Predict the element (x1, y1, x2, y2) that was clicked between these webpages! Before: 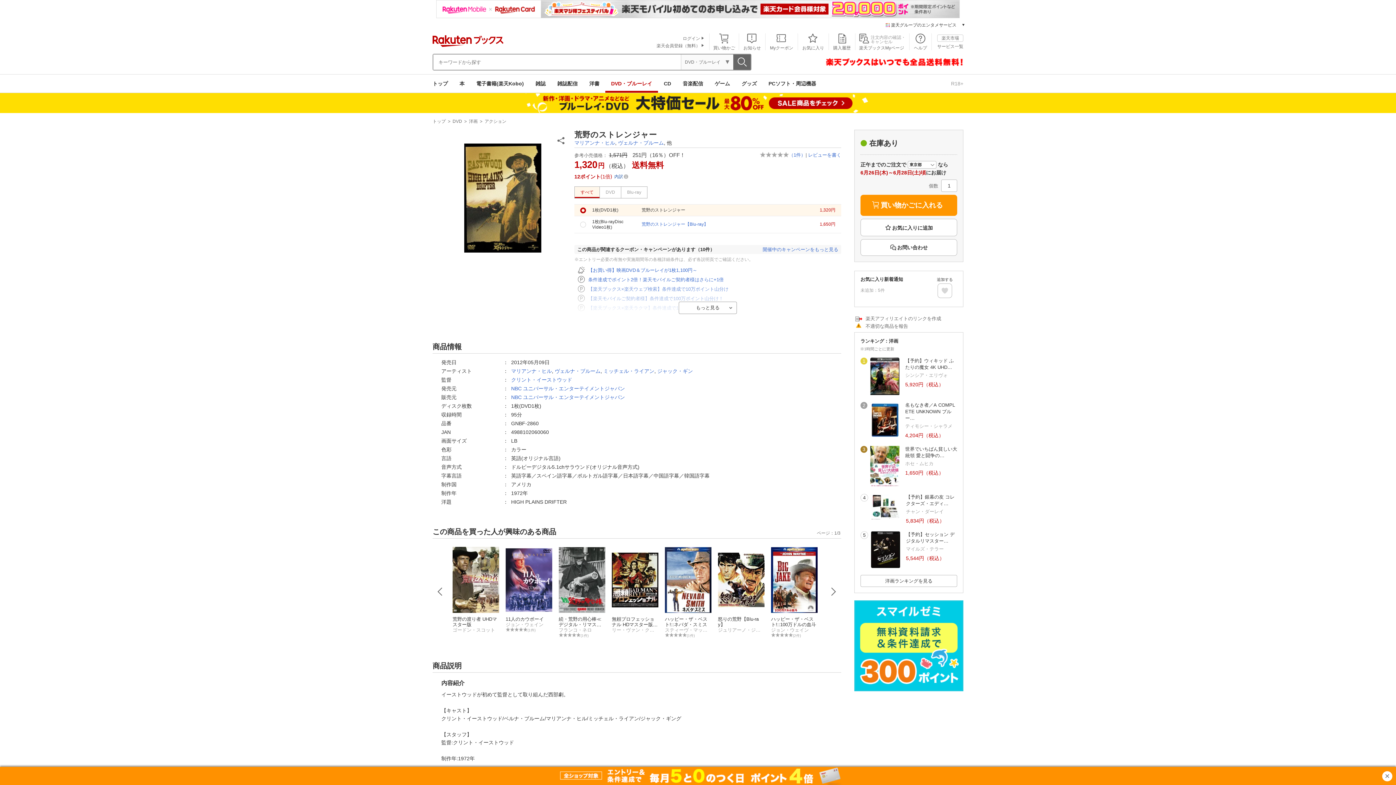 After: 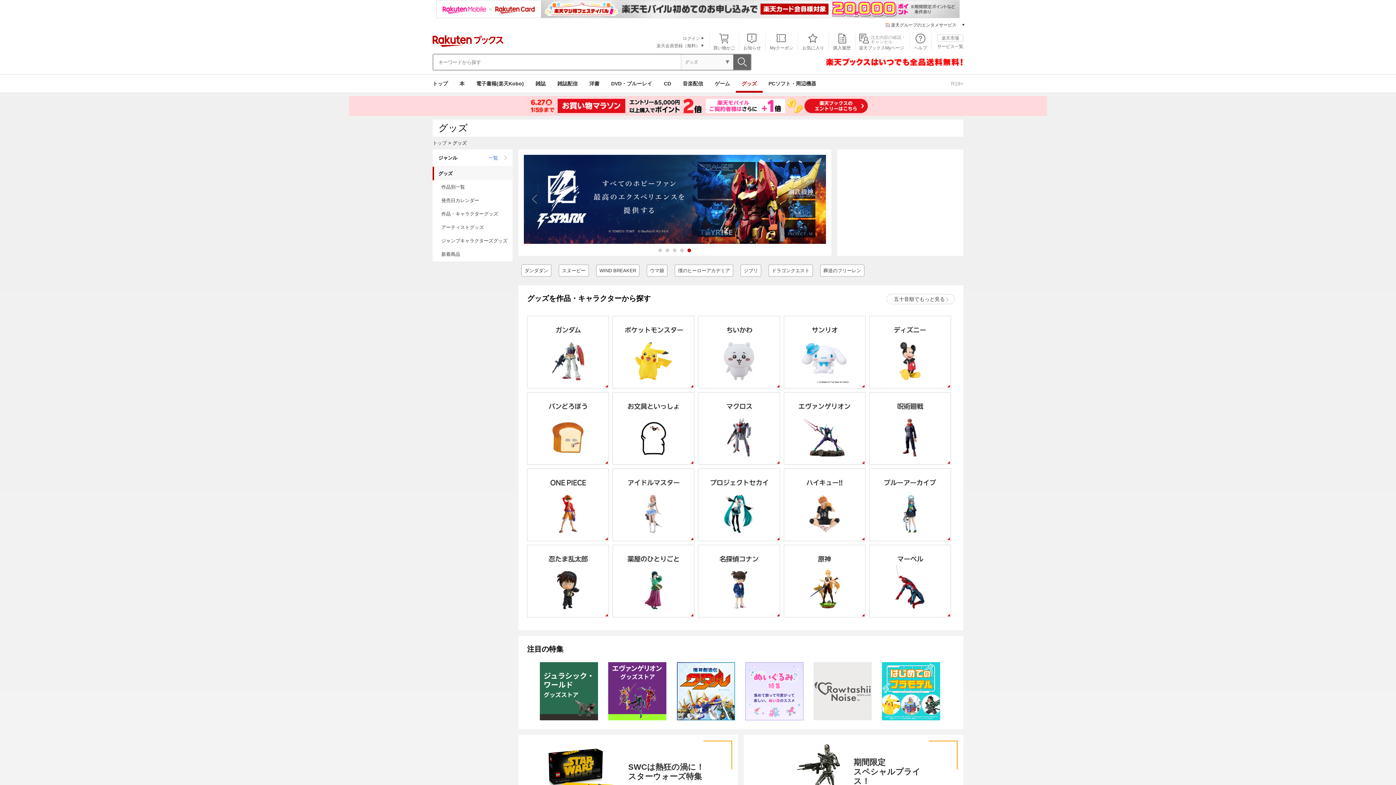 Action: label: グッズ bbox: (736, 74, 762, 92)